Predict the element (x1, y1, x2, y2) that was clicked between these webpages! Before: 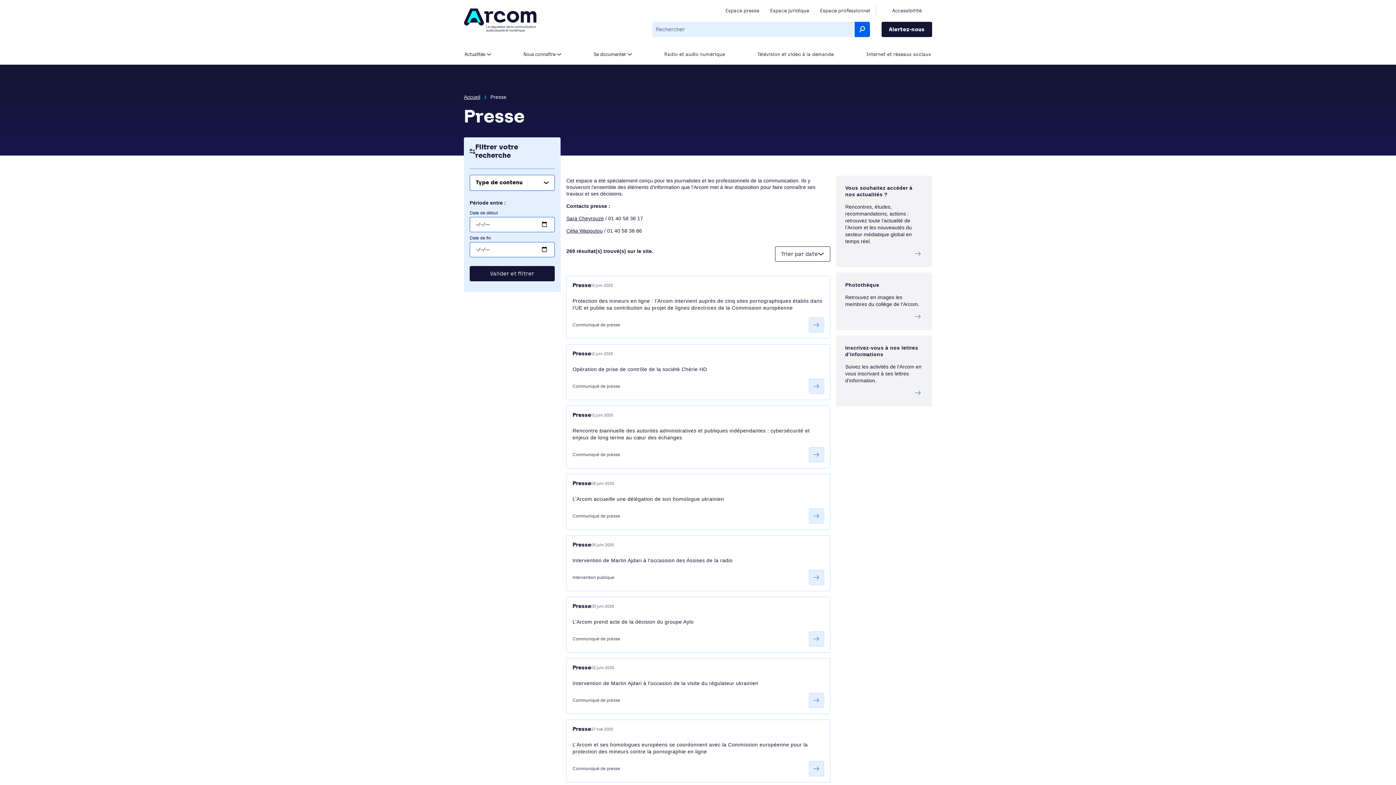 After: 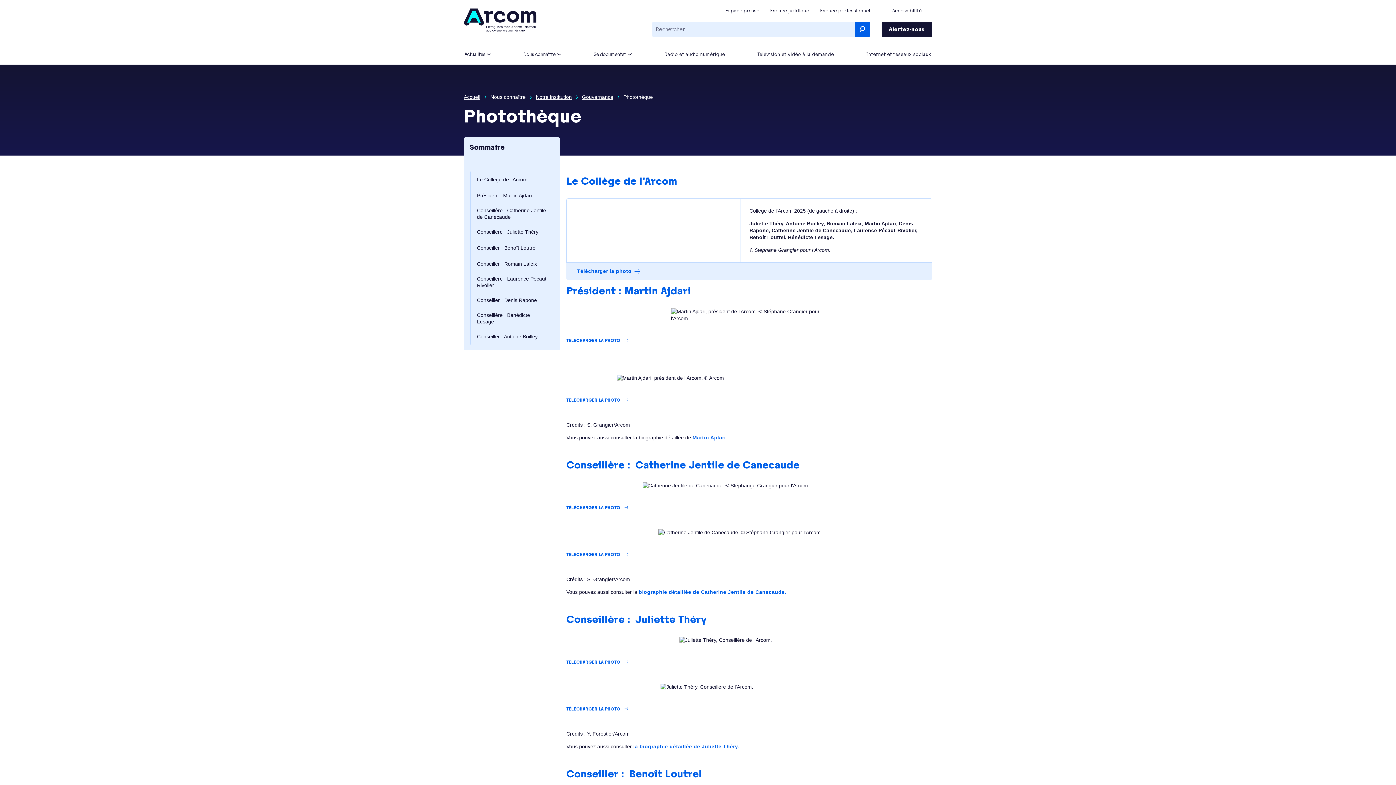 Action: label: Accéder à la photothèque  bbox: (910, 313, 923, 319)